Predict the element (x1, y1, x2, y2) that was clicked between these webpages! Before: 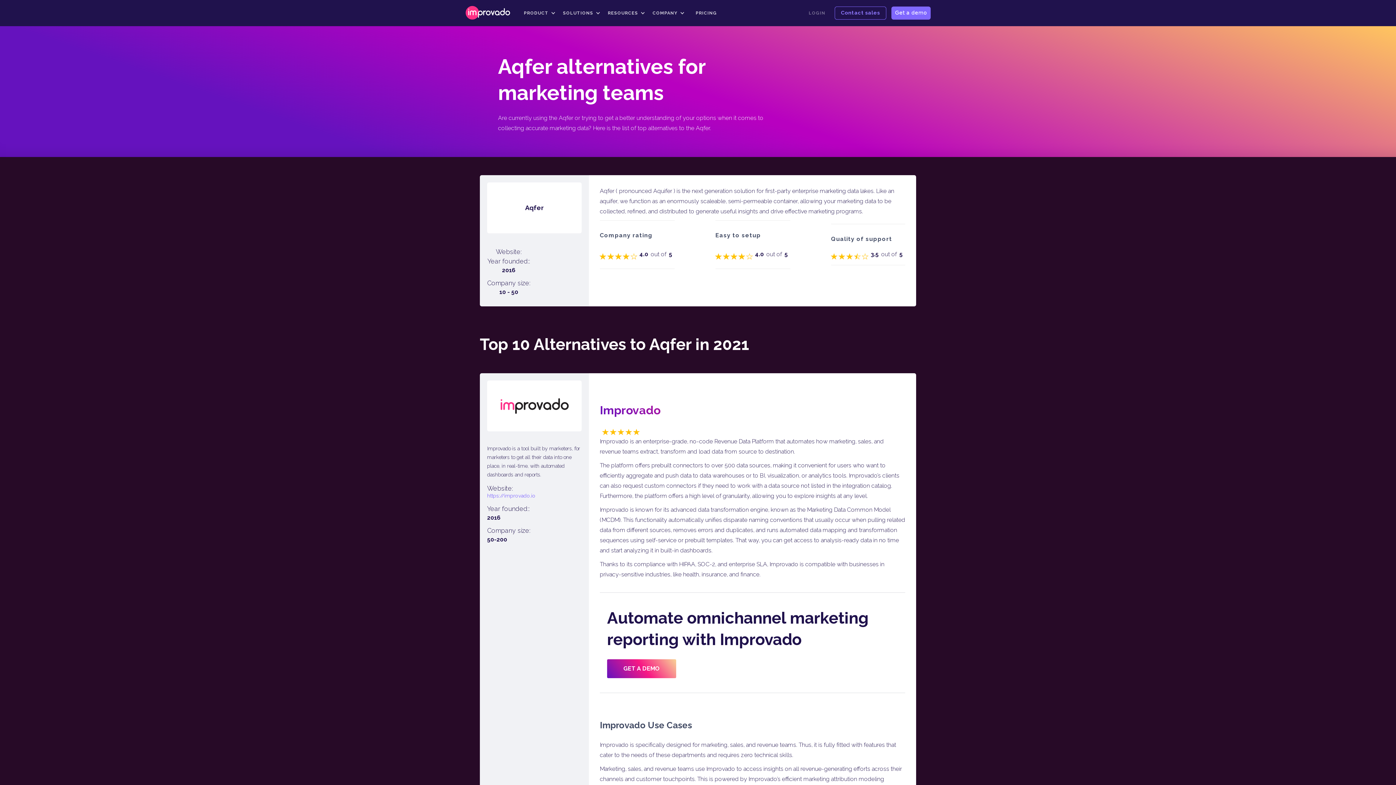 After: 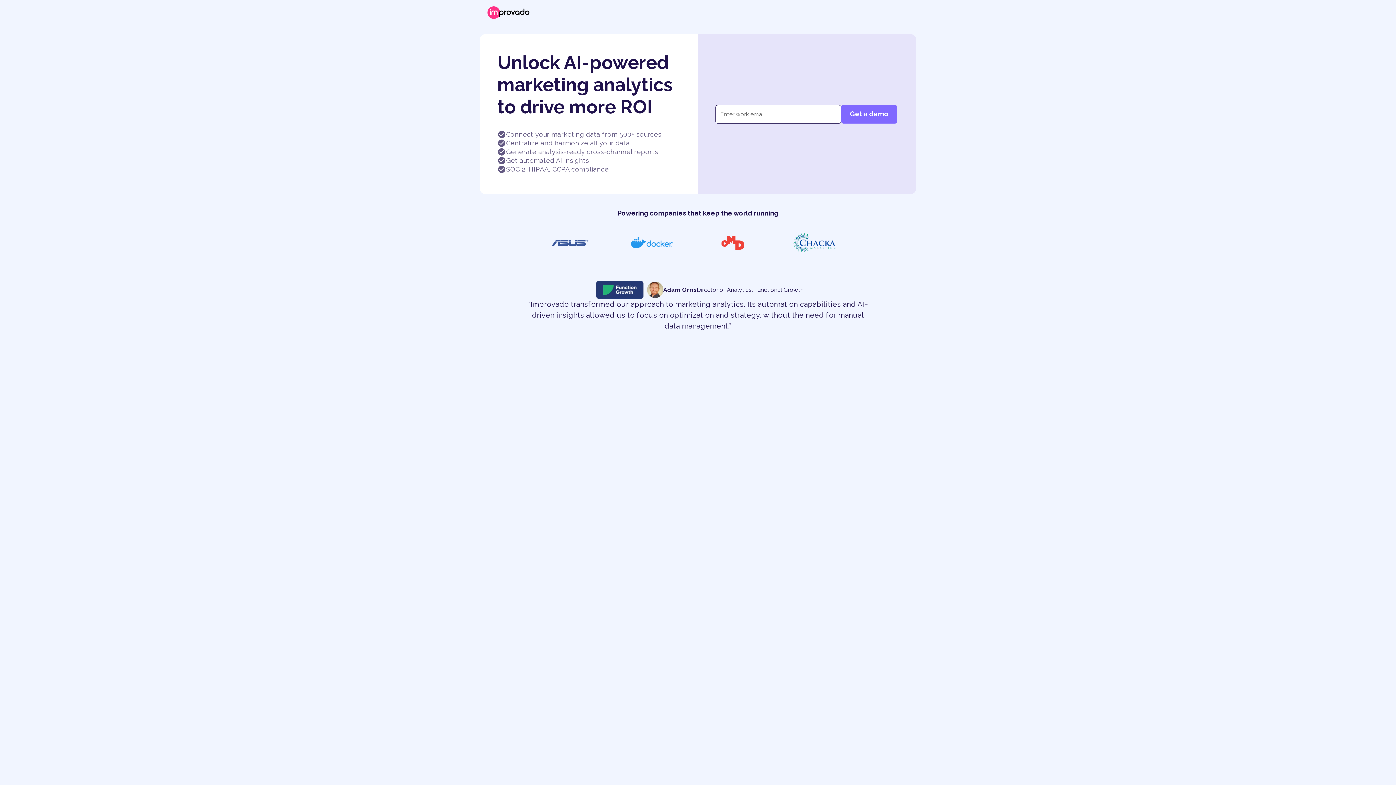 Action: label: GET A DEMO bbox: (607, 659, 676, 678)